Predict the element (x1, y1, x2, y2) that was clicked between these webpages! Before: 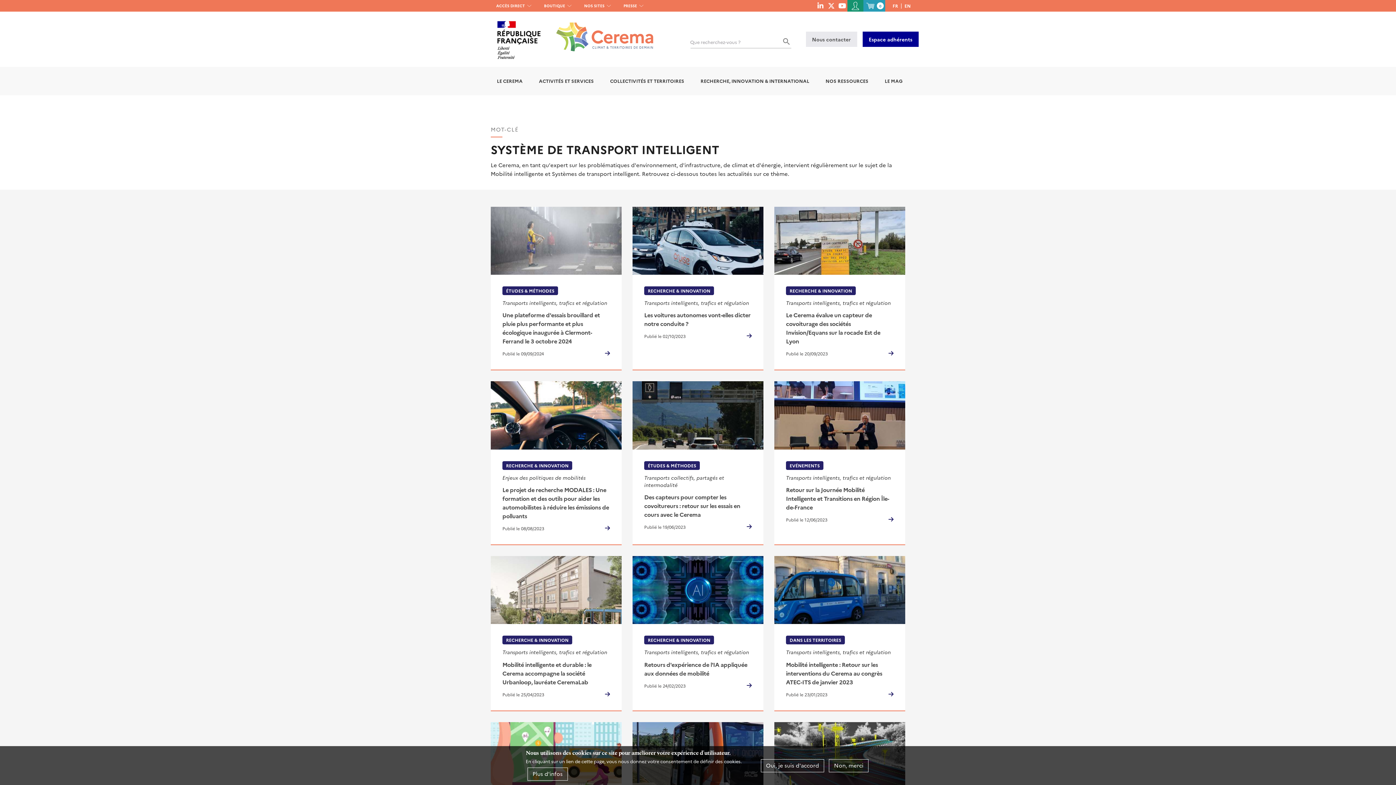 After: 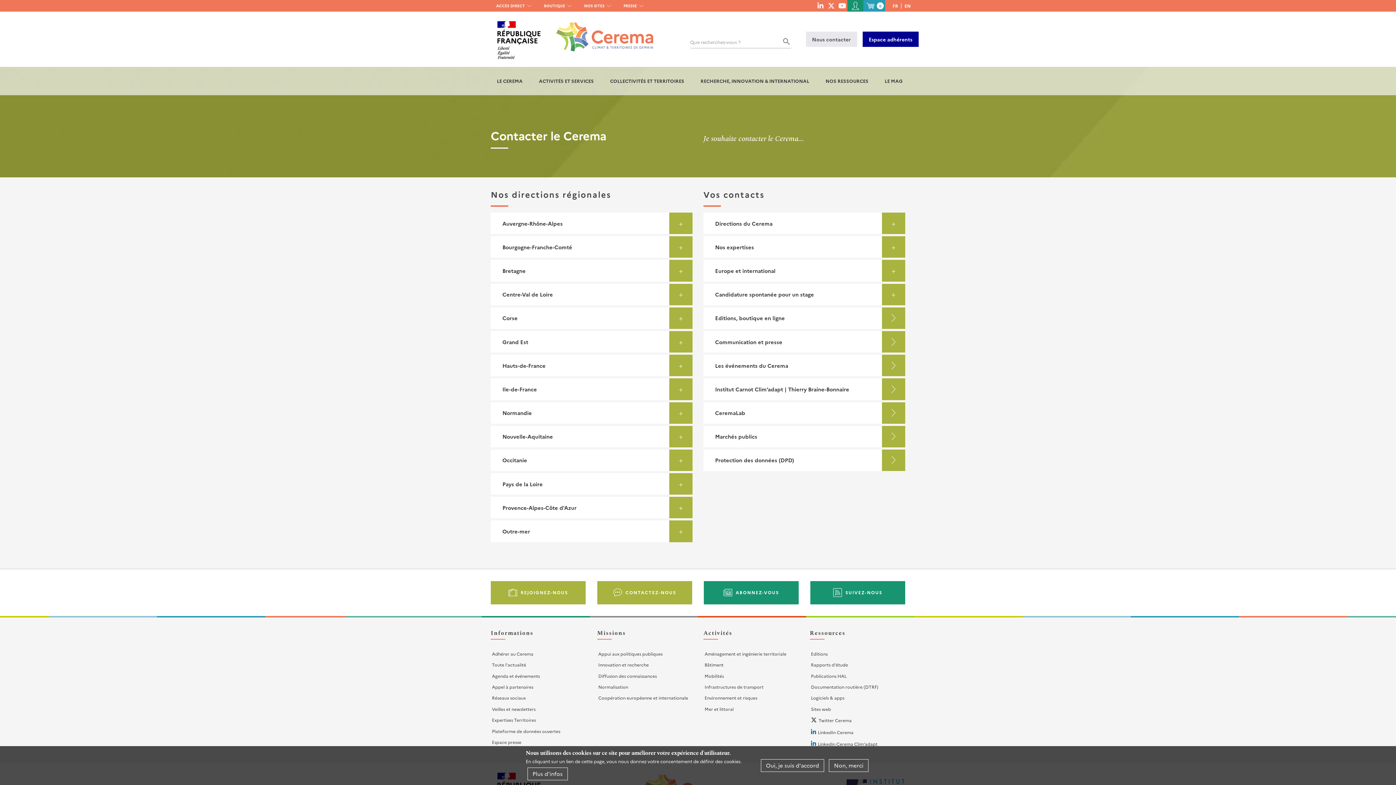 Action: bbox: (806, 31, 857, 46) label: Nous contacter